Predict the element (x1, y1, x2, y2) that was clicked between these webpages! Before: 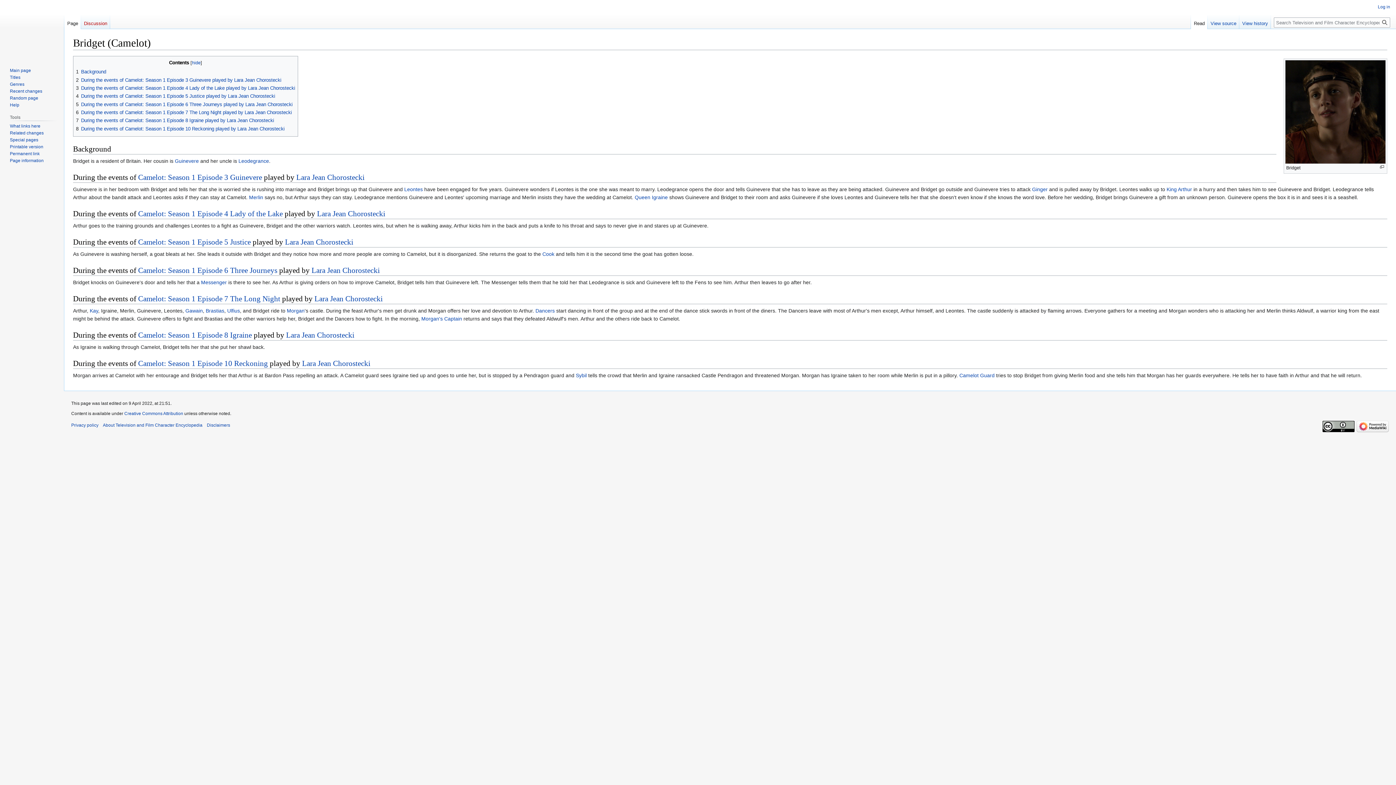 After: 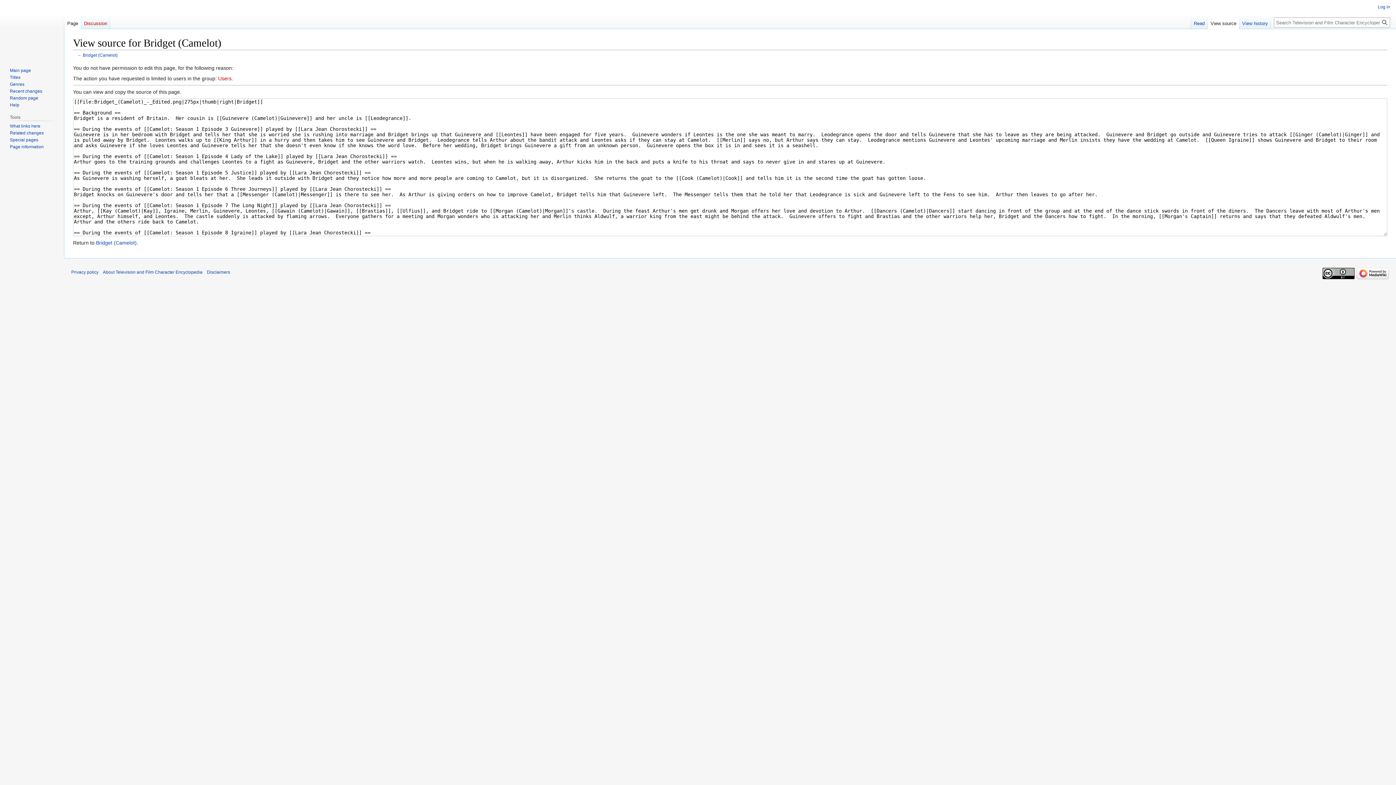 Action: label: View source bbox: (1208, 14, 1239, 29)